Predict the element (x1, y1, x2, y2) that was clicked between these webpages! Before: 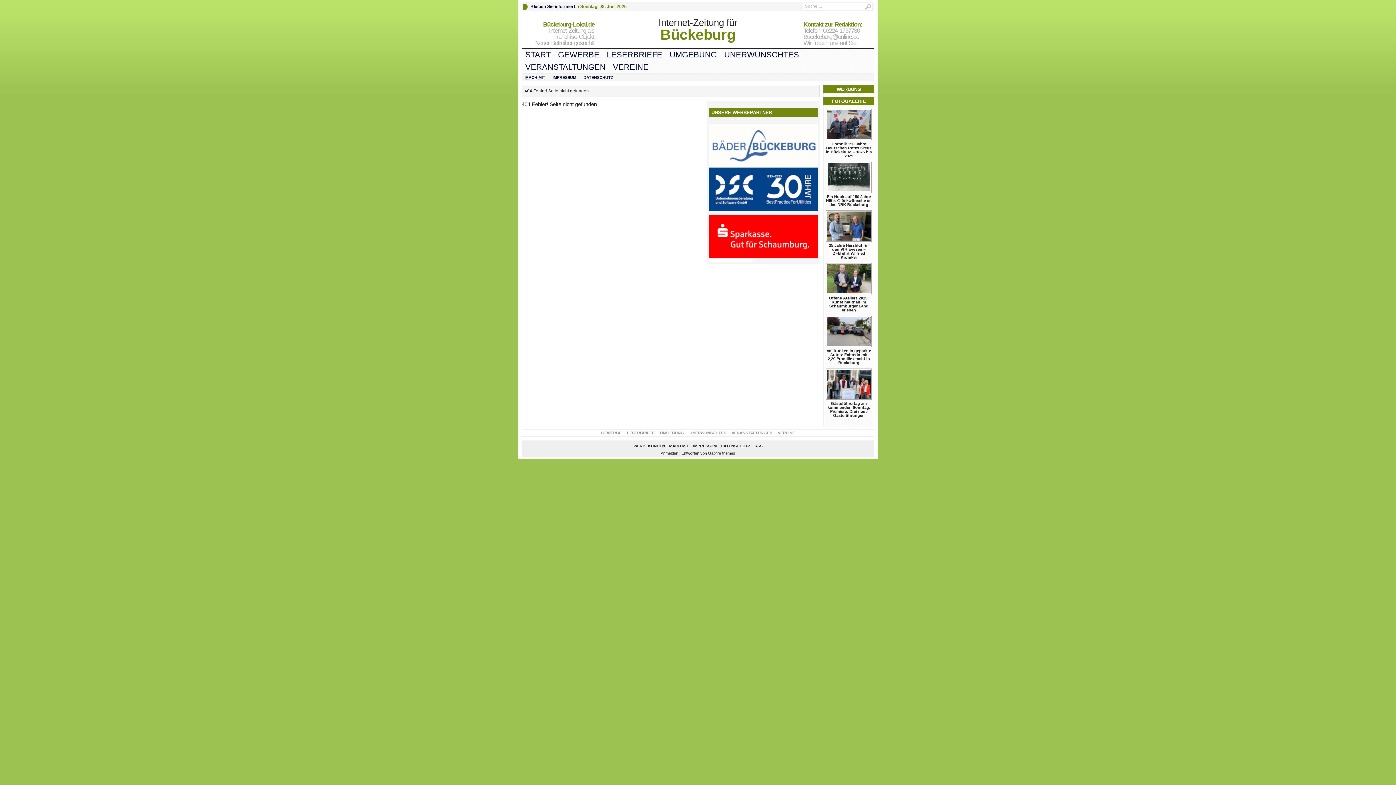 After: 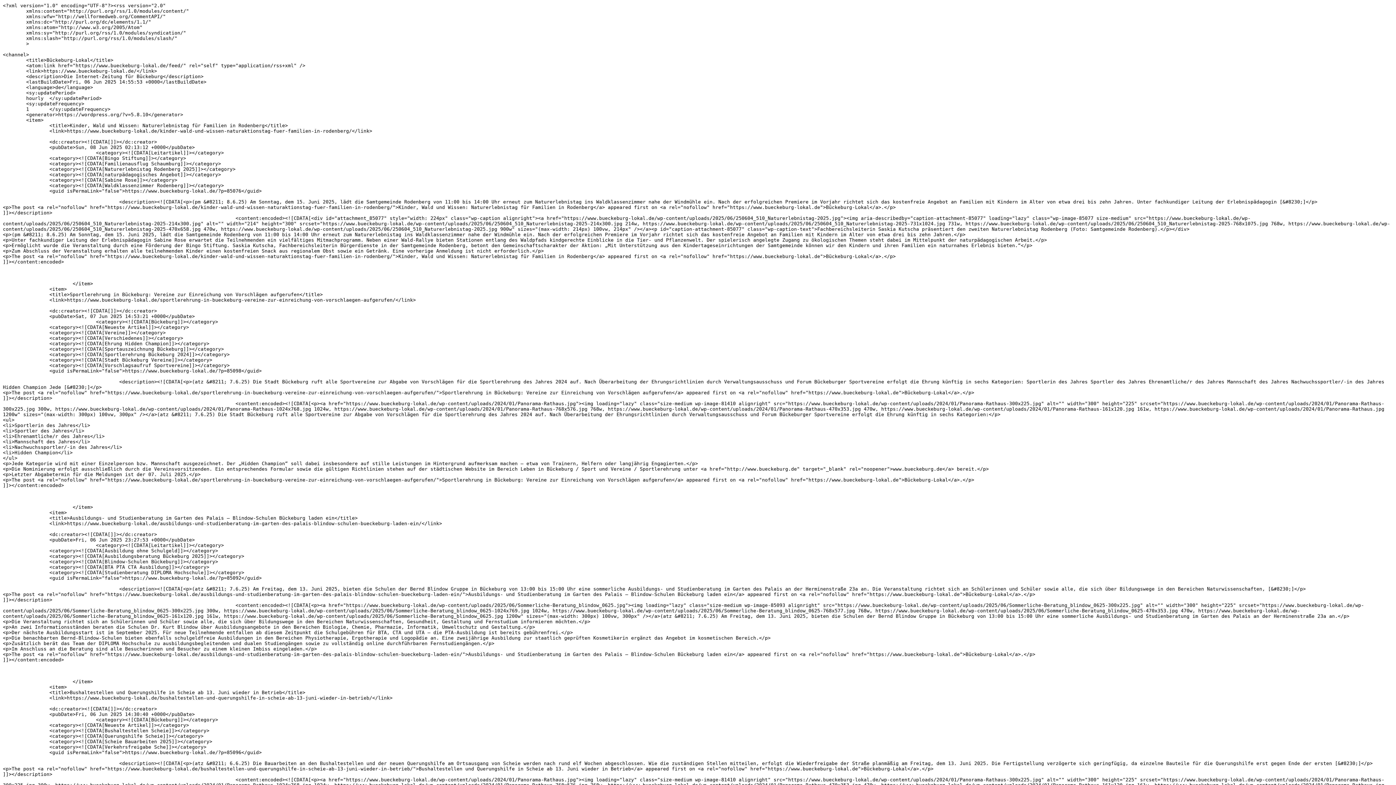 Action: bbox: (754, 444, 762, 448) label: RSS